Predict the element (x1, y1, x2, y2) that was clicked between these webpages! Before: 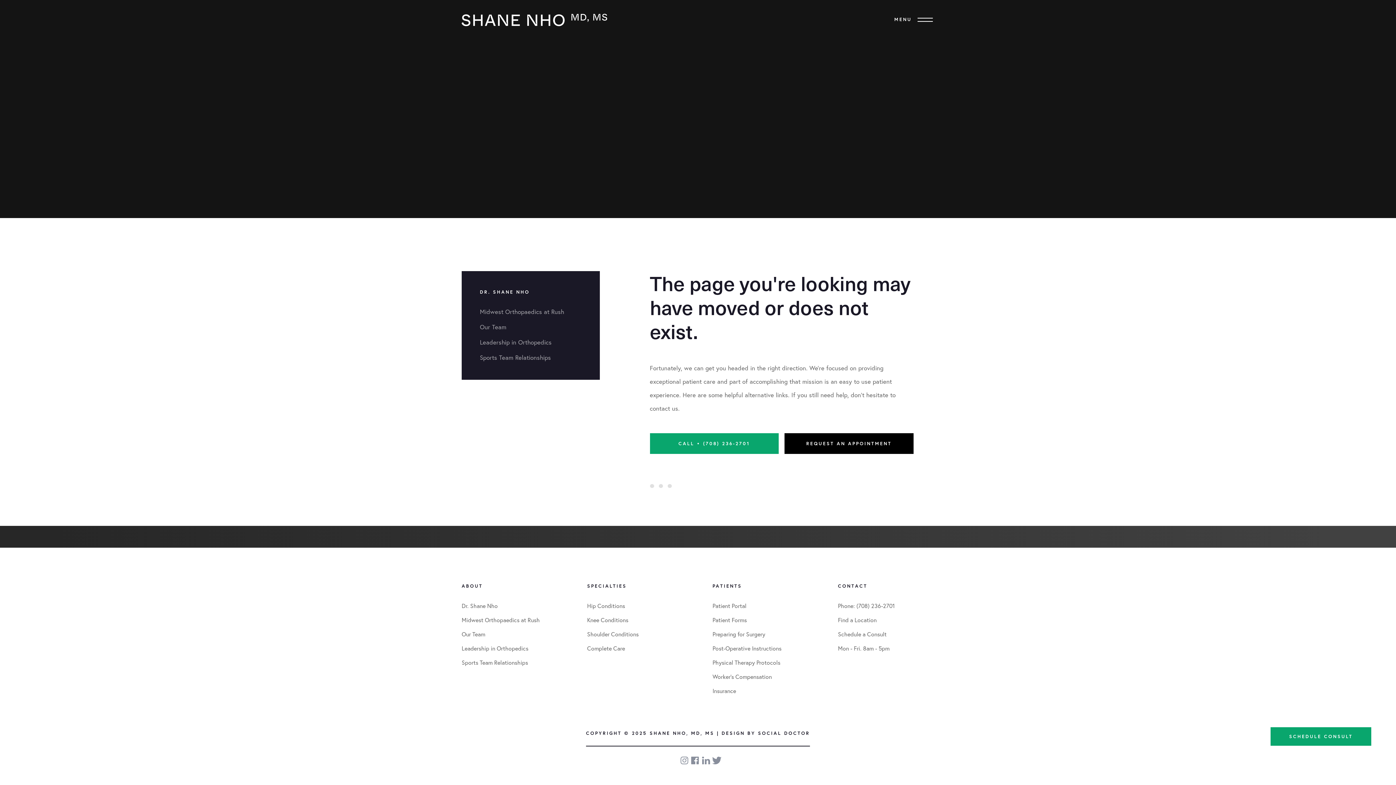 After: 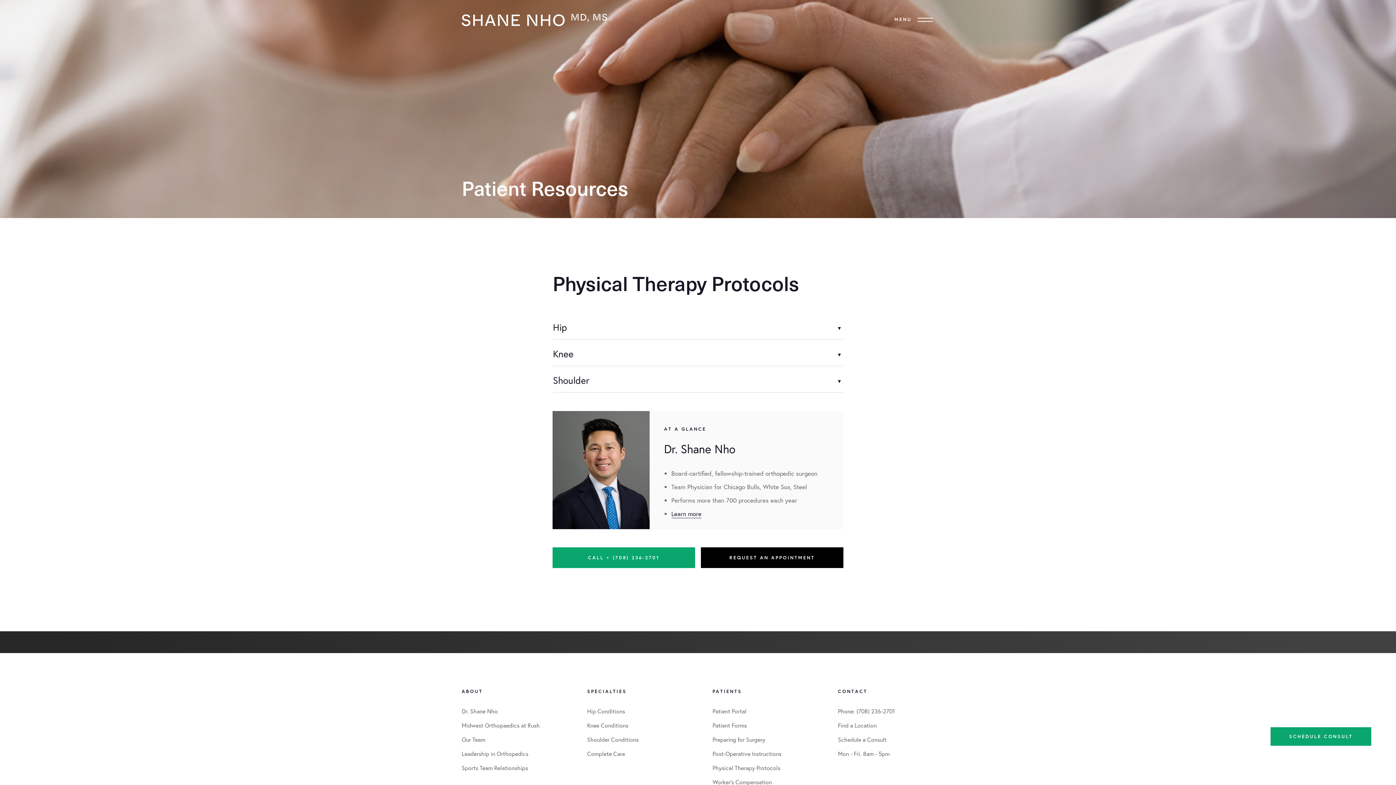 Action: label: Physical Therapy Protocols bbox: (712, 658, 780, 666)